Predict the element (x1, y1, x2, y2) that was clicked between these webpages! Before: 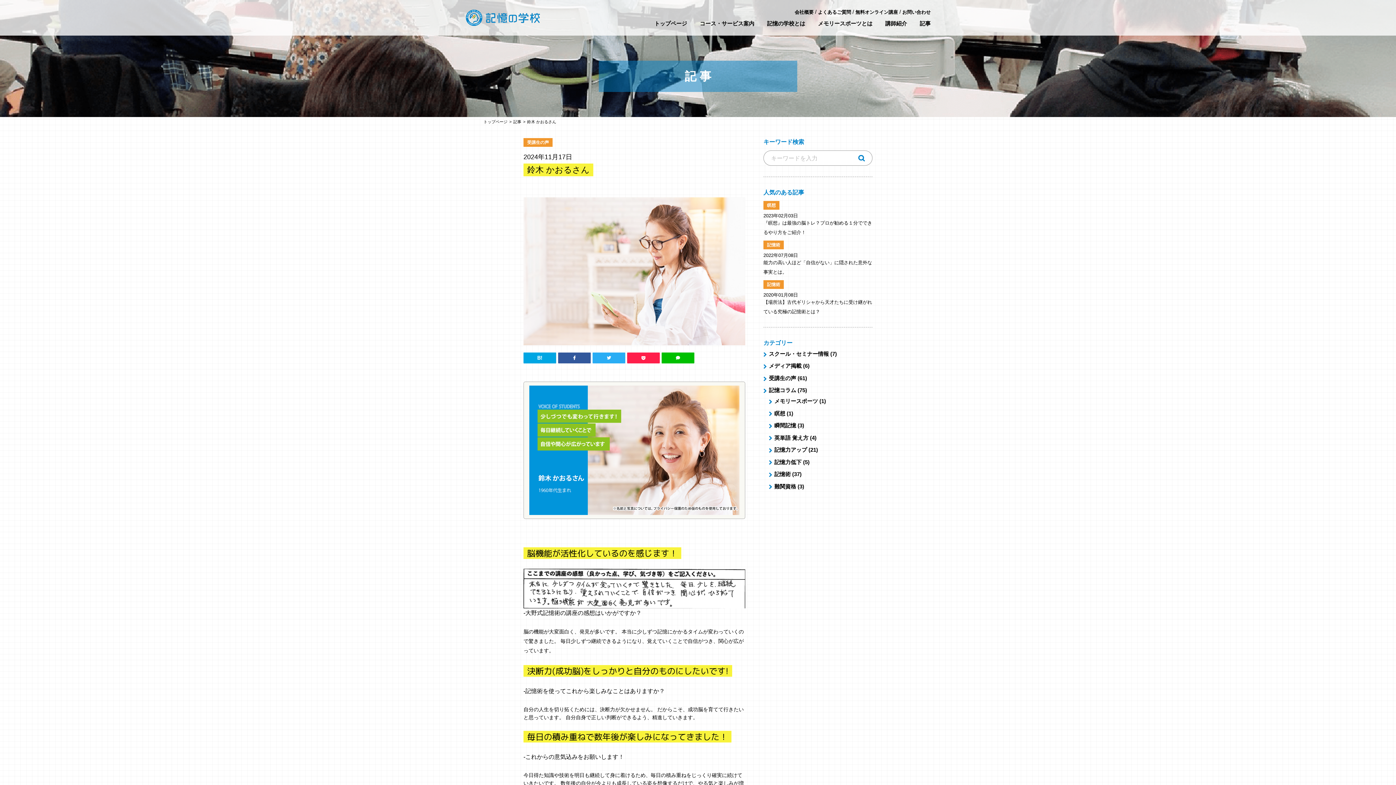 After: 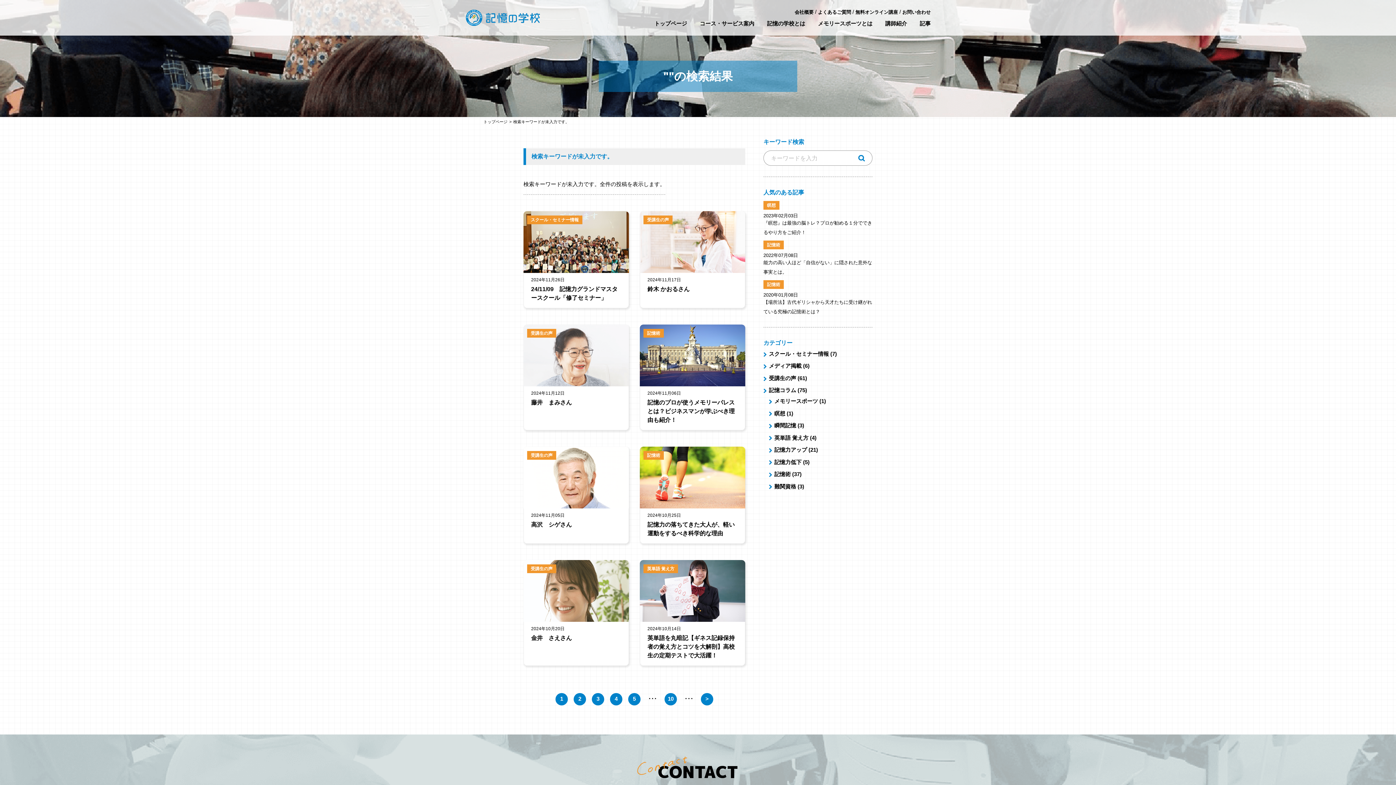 Action: bbox: (854, 152, 868, 163)